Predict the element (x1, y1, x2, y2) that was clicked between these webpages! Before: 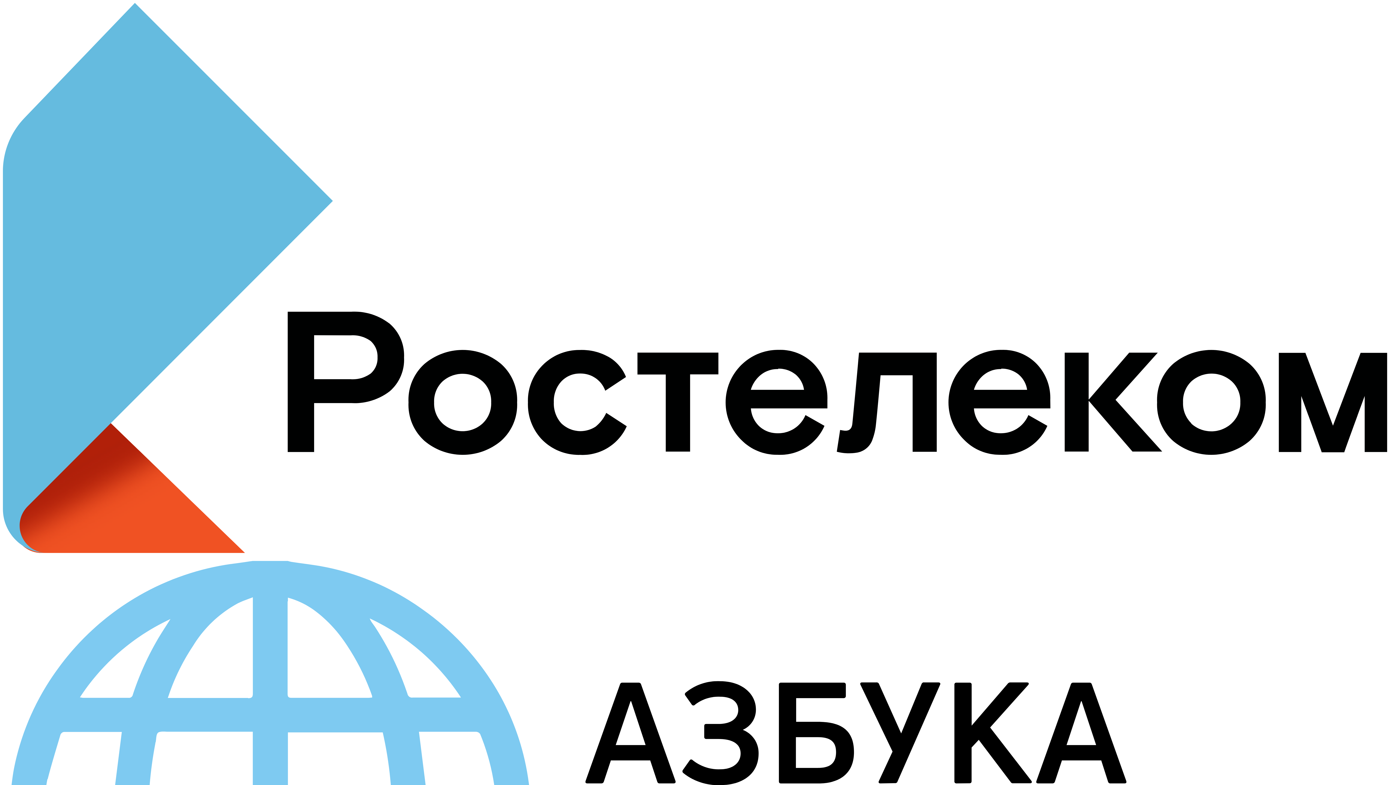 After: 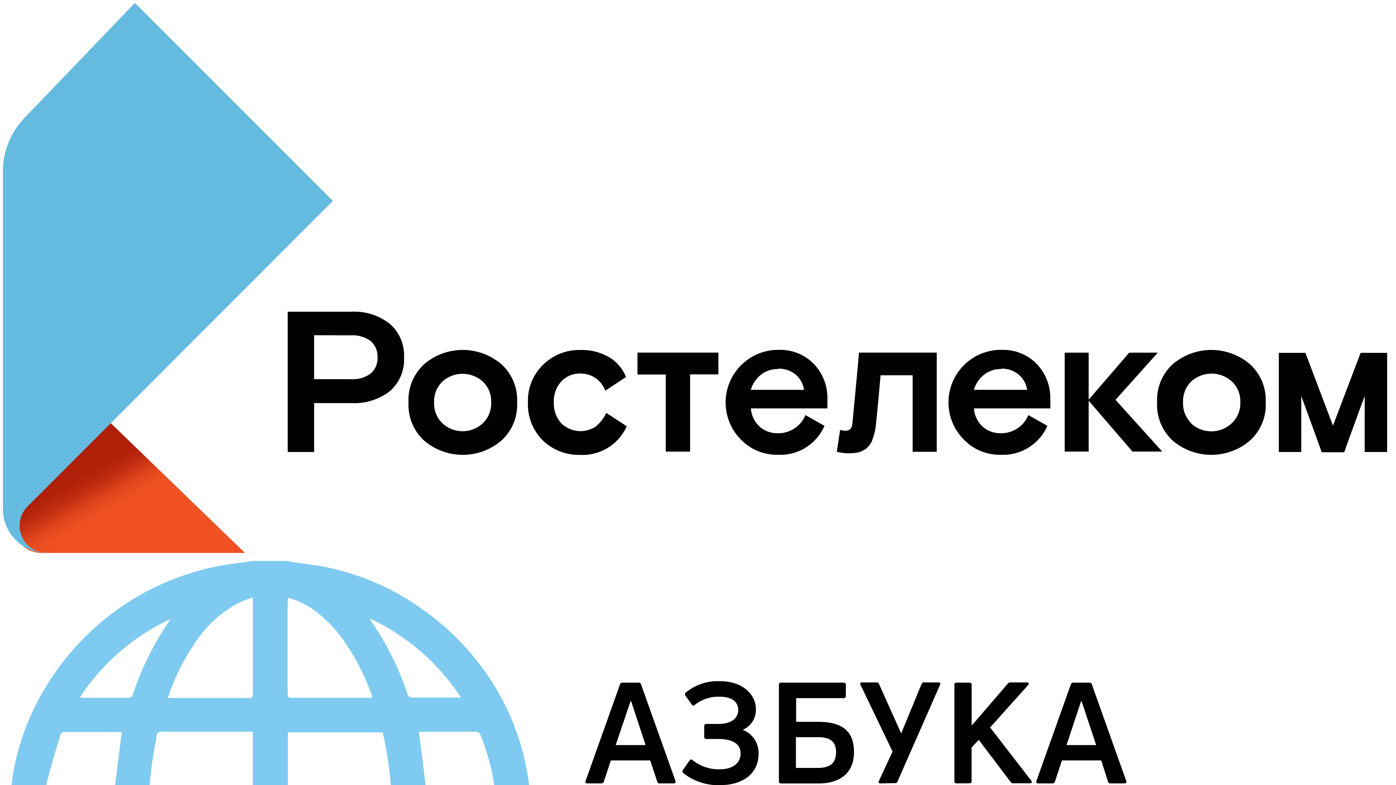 Action: bbox: (2, 554, 1393, 560)